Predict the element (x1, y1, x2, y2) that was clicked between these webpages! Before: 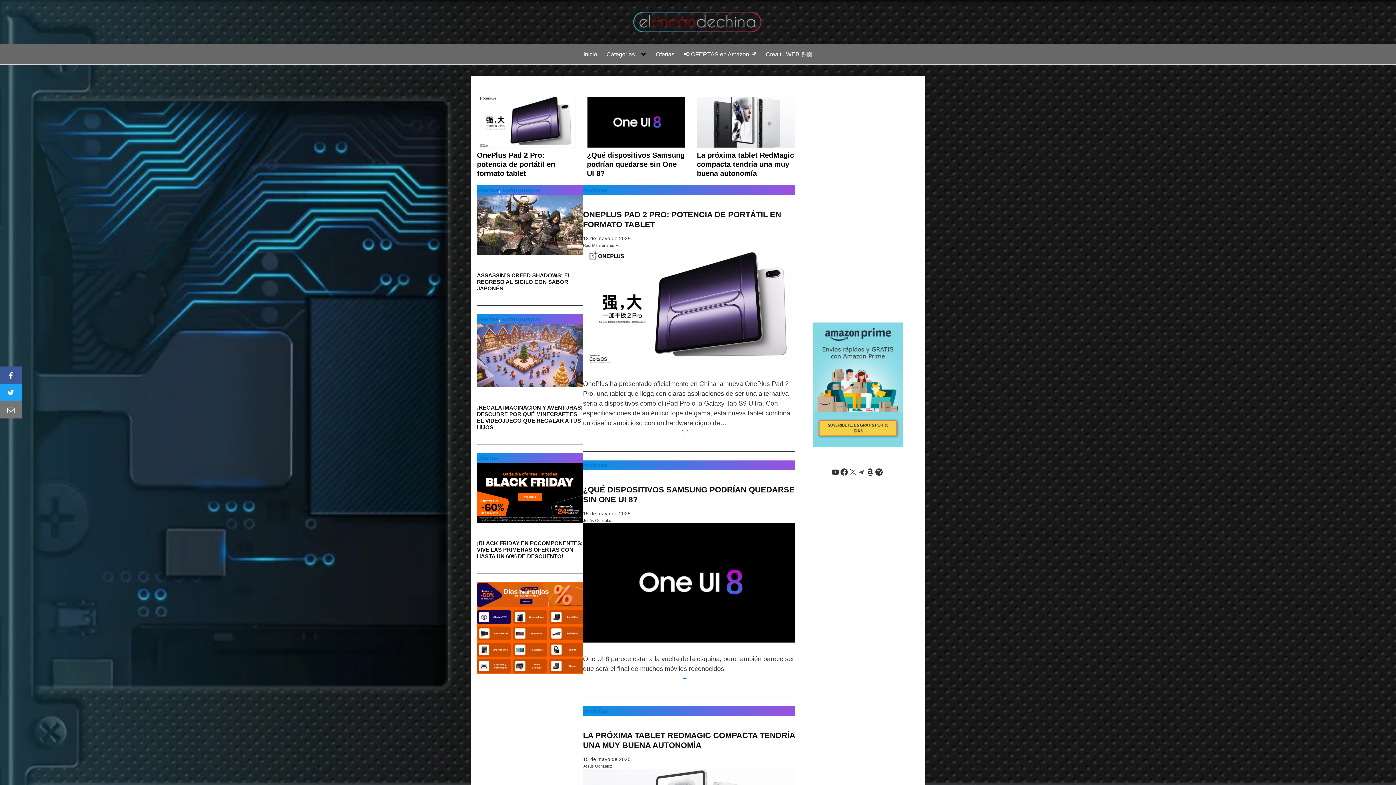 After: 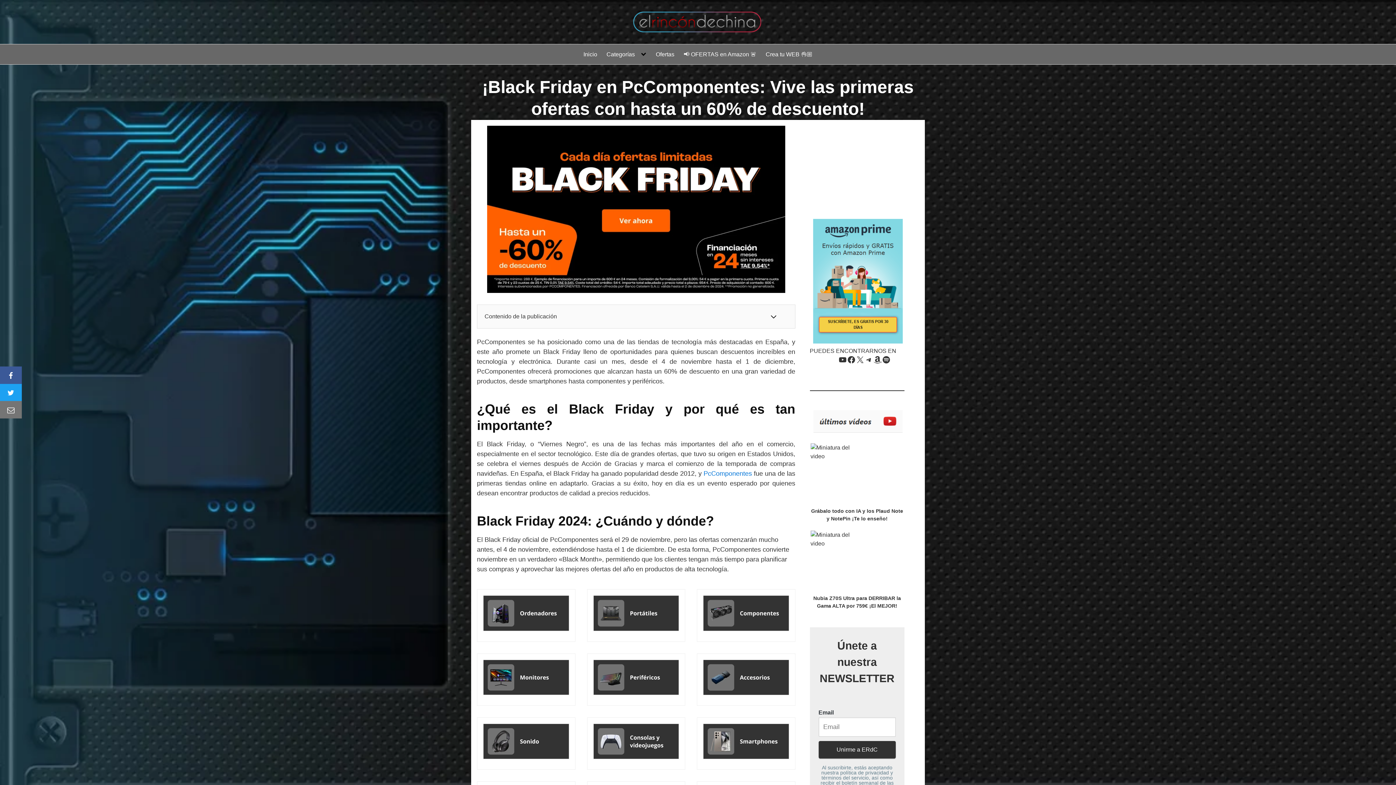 Action: bbox: (477, 463, 583, 525)